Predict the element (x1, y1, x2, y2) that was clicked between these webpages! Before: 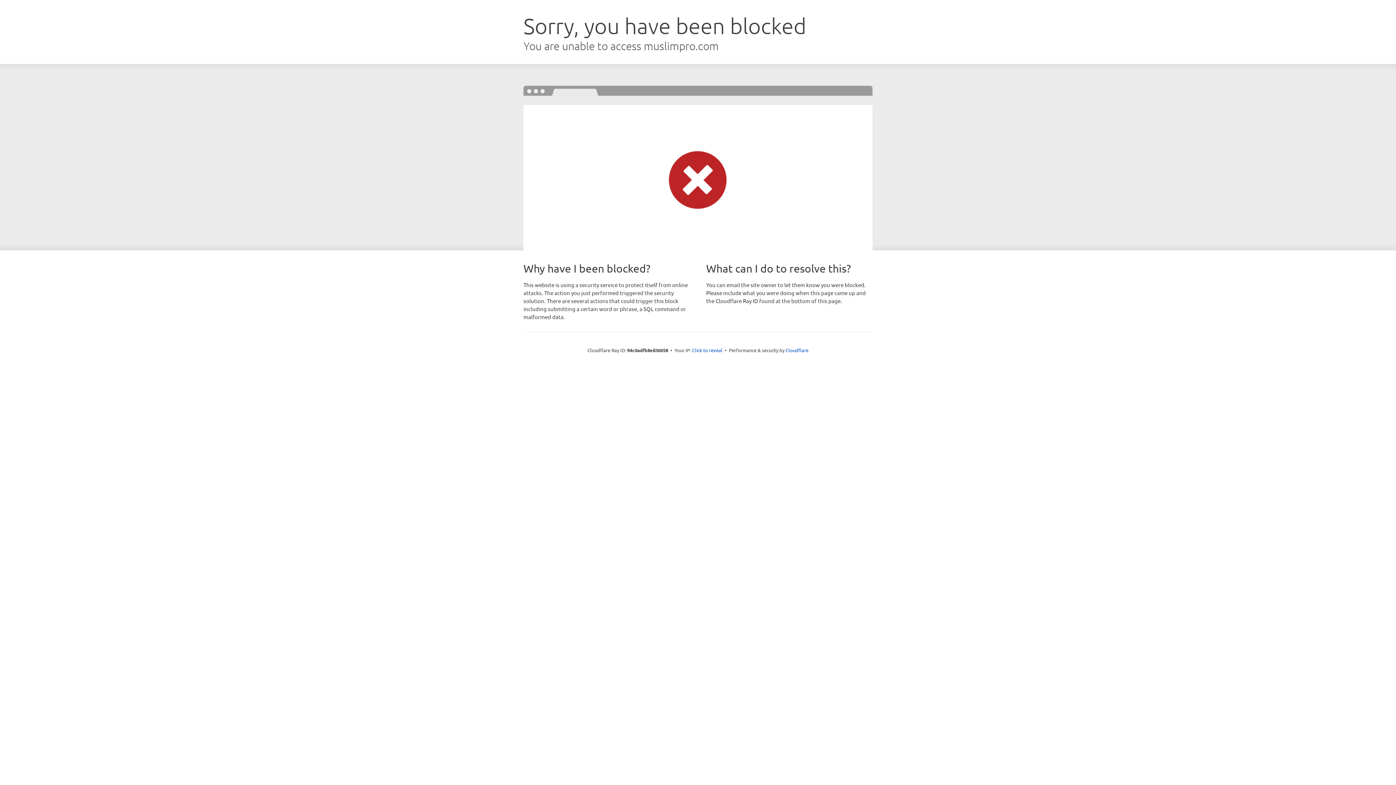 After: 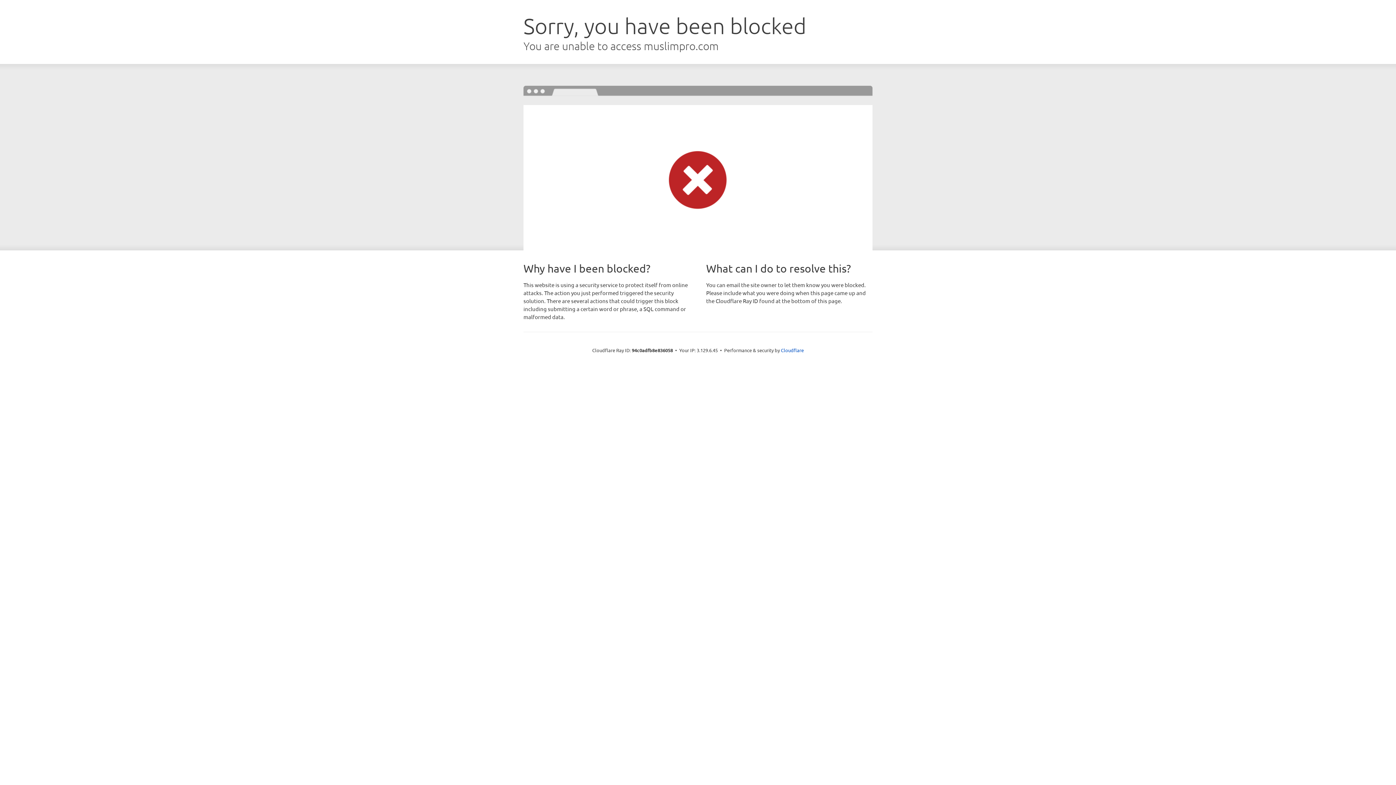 Action: bbox: (692, 346, 722, 353) label: Click to reveal